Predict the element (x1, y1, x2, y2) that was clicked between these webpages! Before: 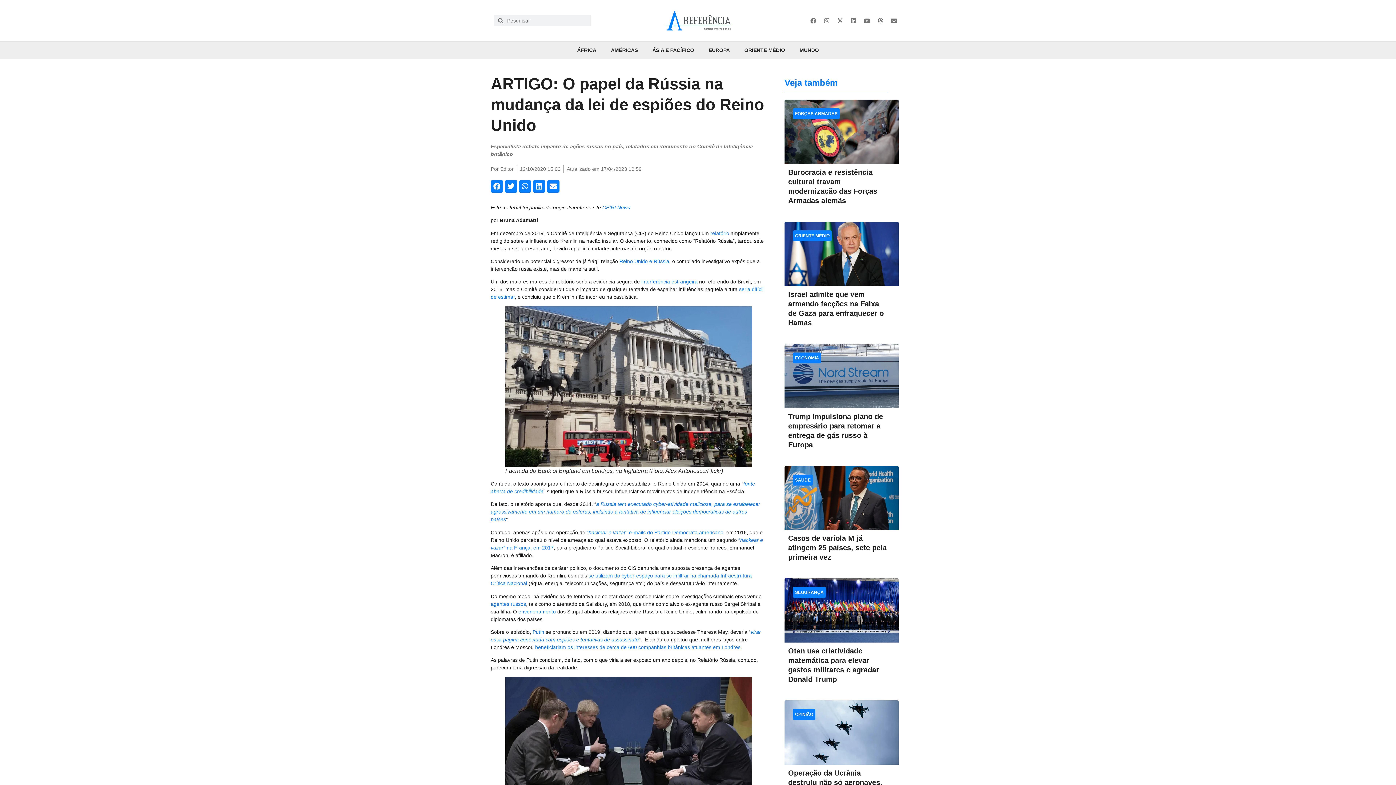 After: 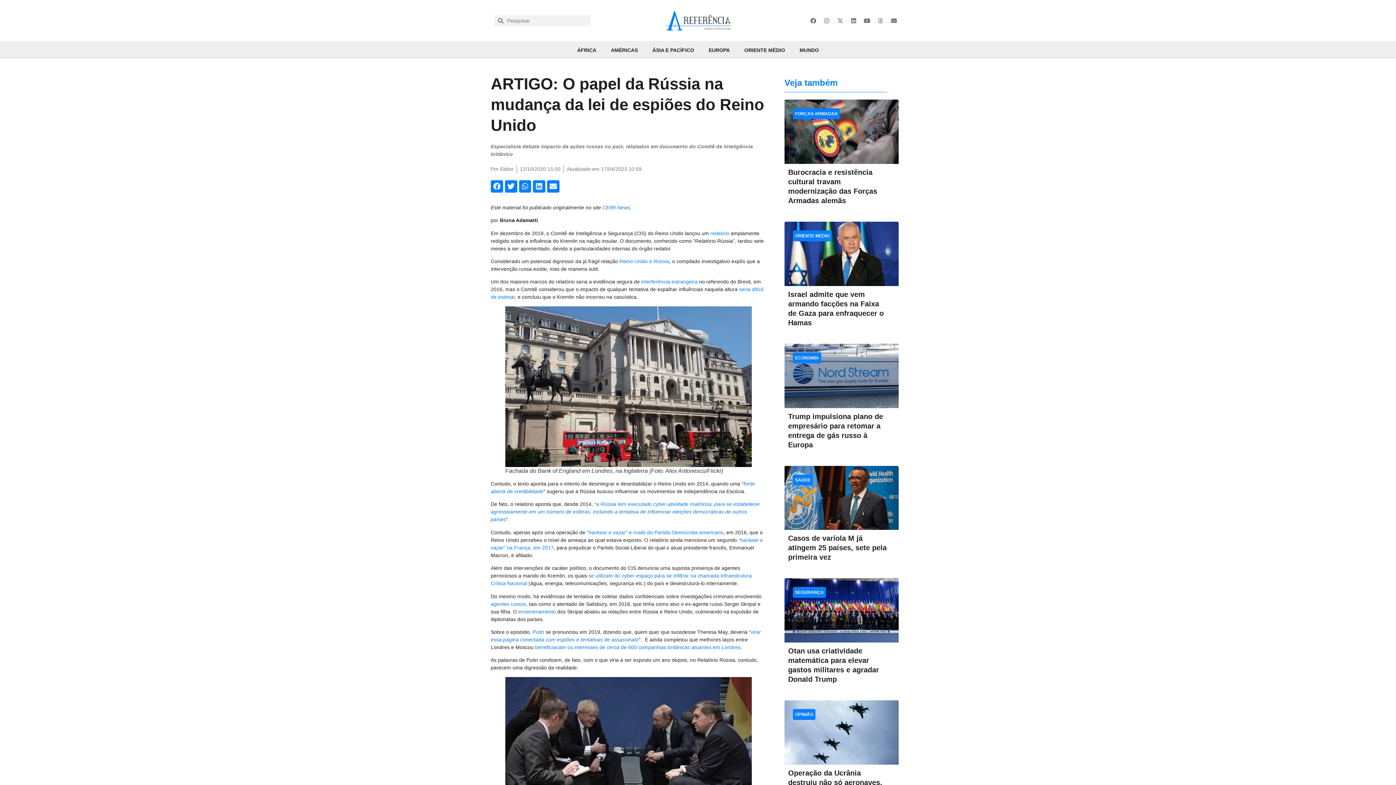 Action: label: a Rússia tem executado cyber-atividade maliciosa, para se estabelecer agressivamente em um número de esferas, incluindo a tentativa de influenciar eleições democráticas de outros países bbox: (490, 501, 760, 522)